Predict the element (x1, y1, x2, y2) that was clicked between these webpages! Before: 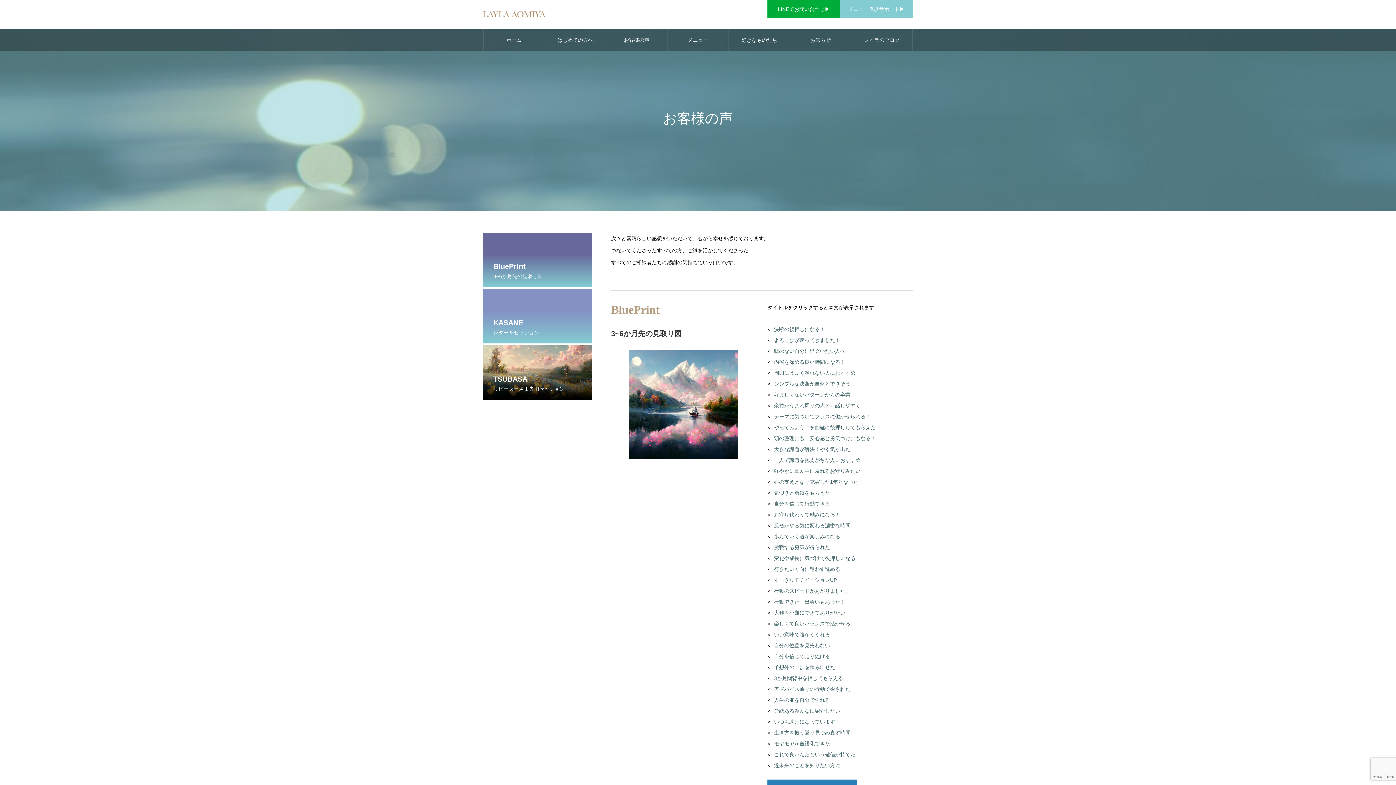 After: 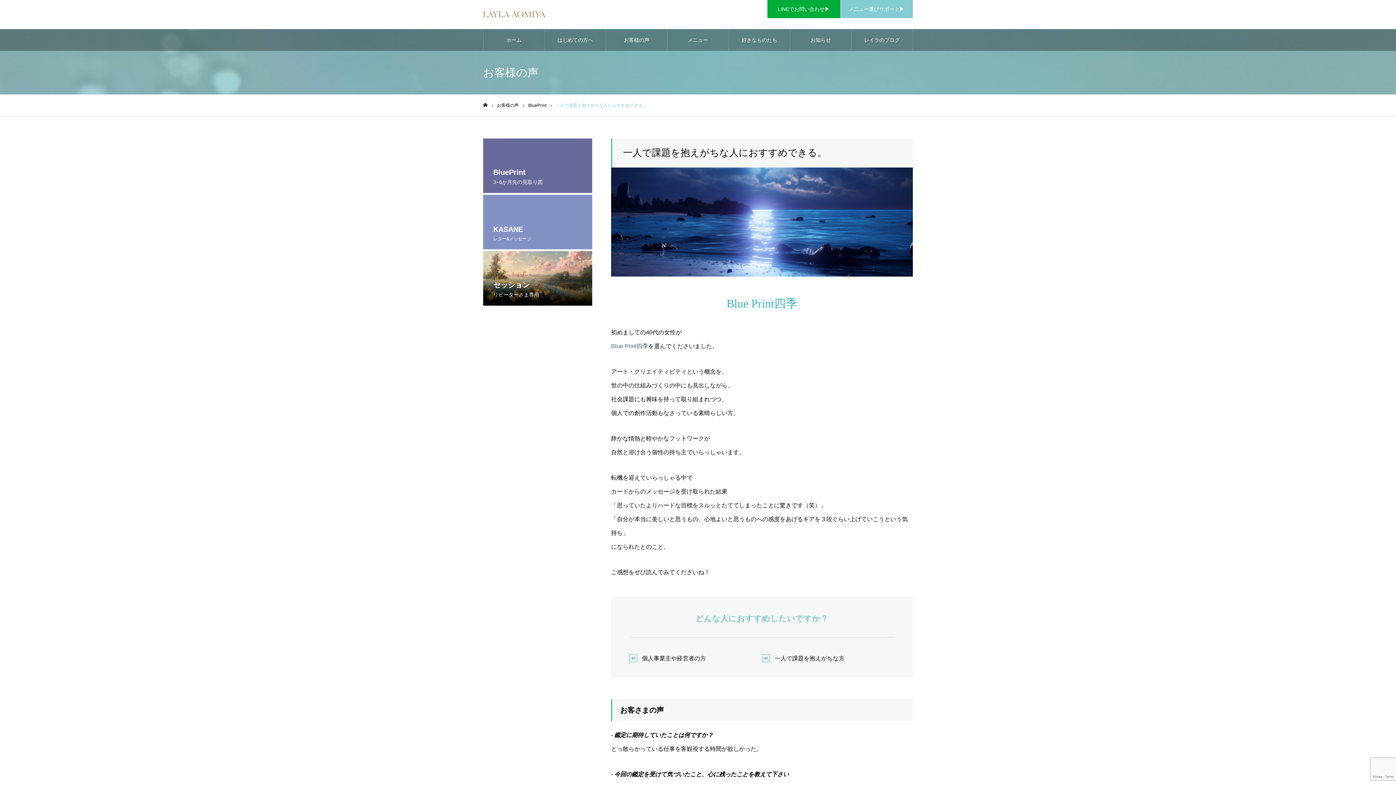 Action: bbox: (774, 457, 865, 463) label: 一人で課題を抱えがちな人におすすめ！